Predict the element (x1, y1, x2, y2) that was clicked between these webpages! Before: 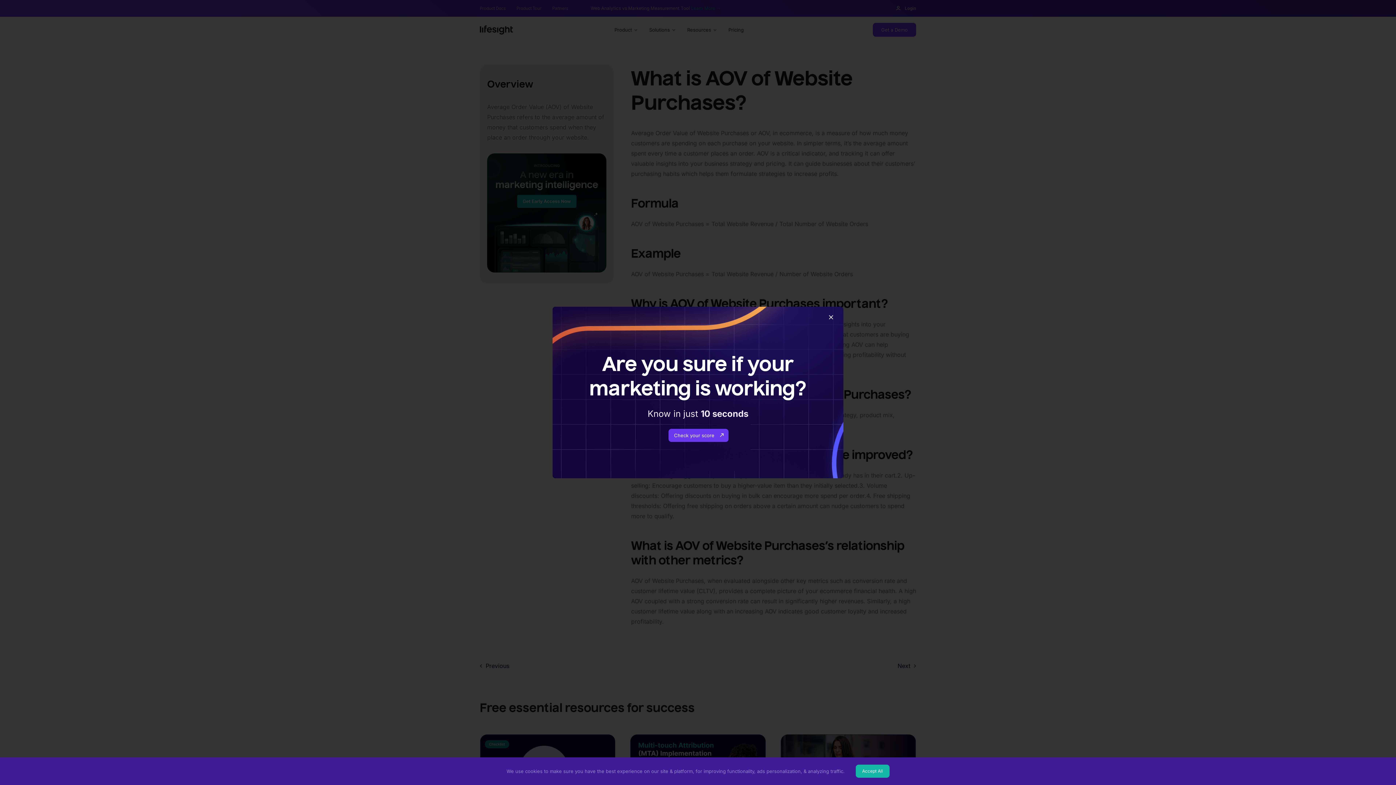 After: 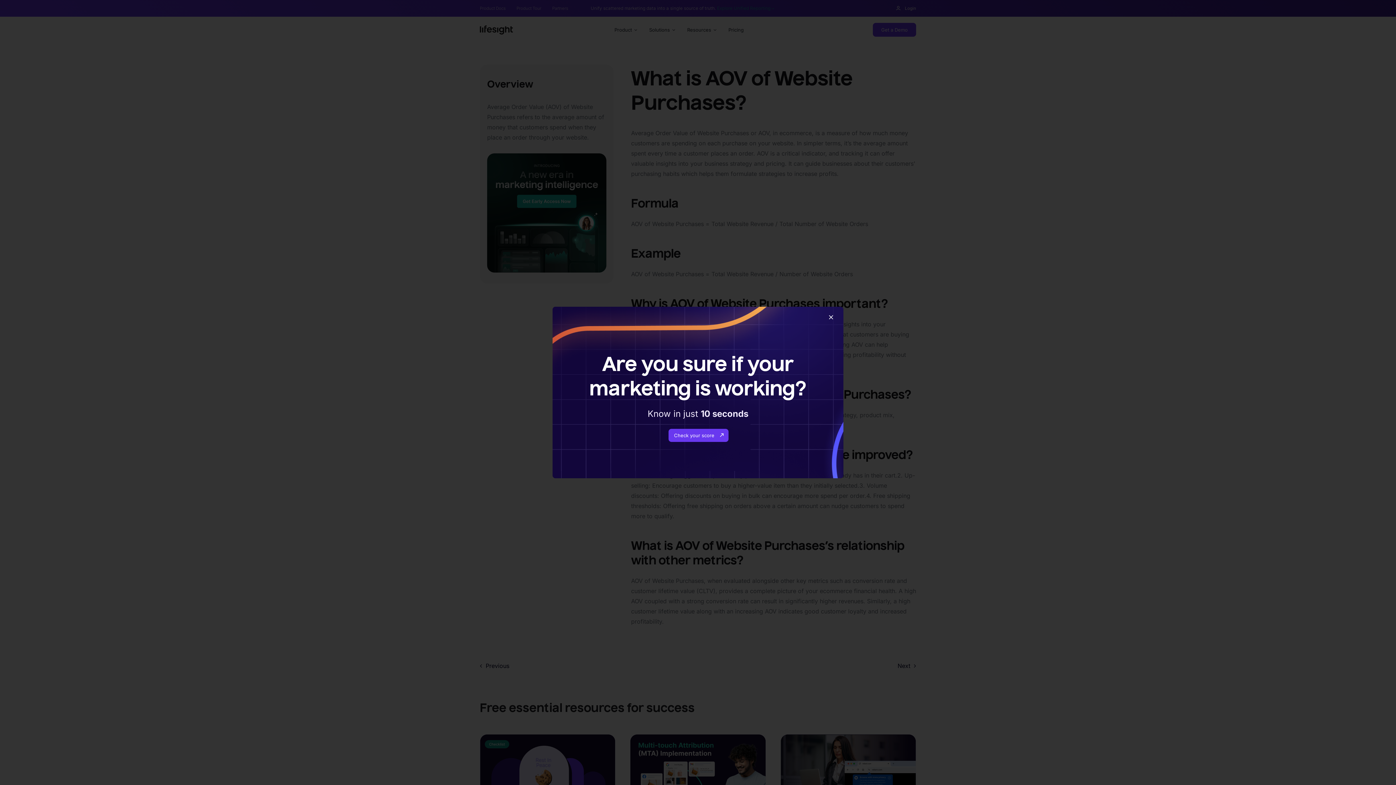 Action: bbox: (855, 765, 889, 778) label: Accept All